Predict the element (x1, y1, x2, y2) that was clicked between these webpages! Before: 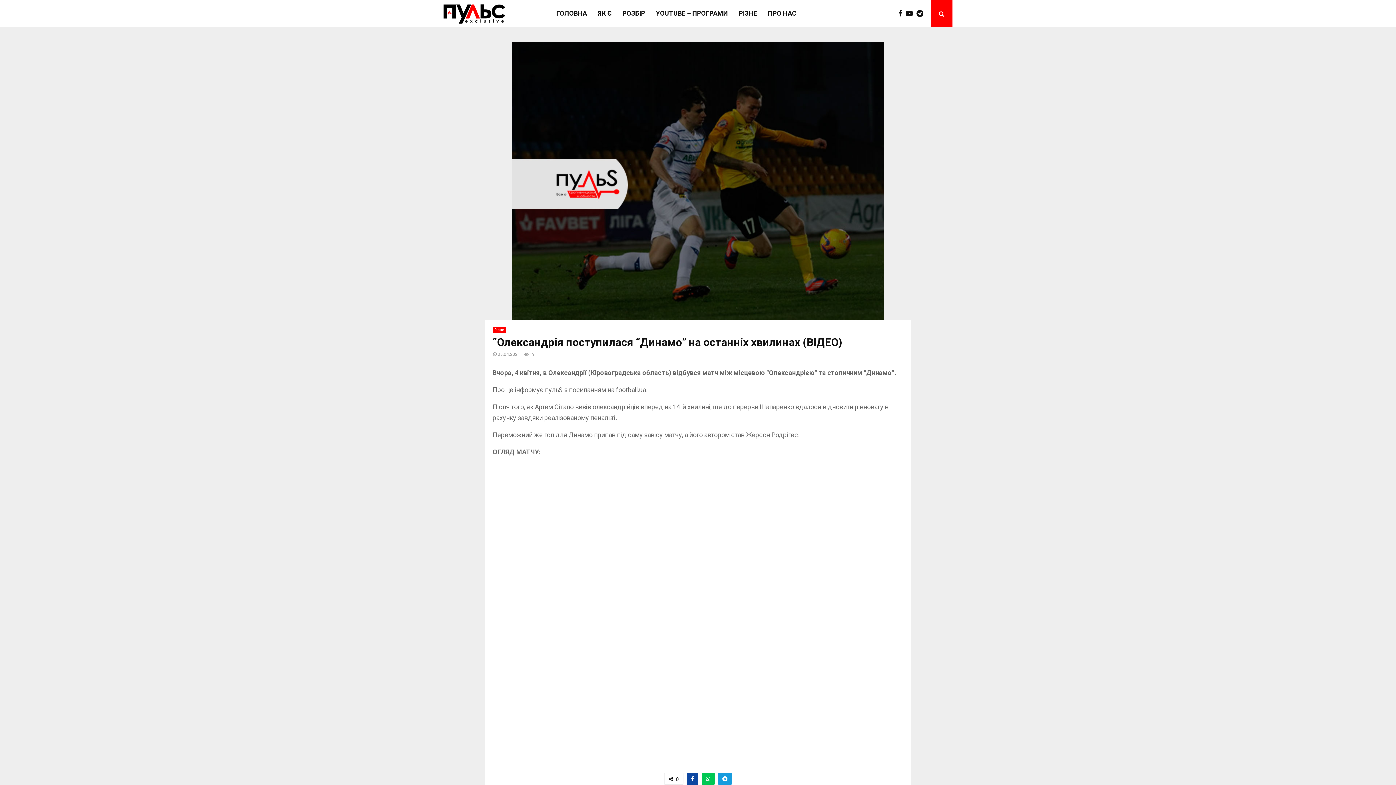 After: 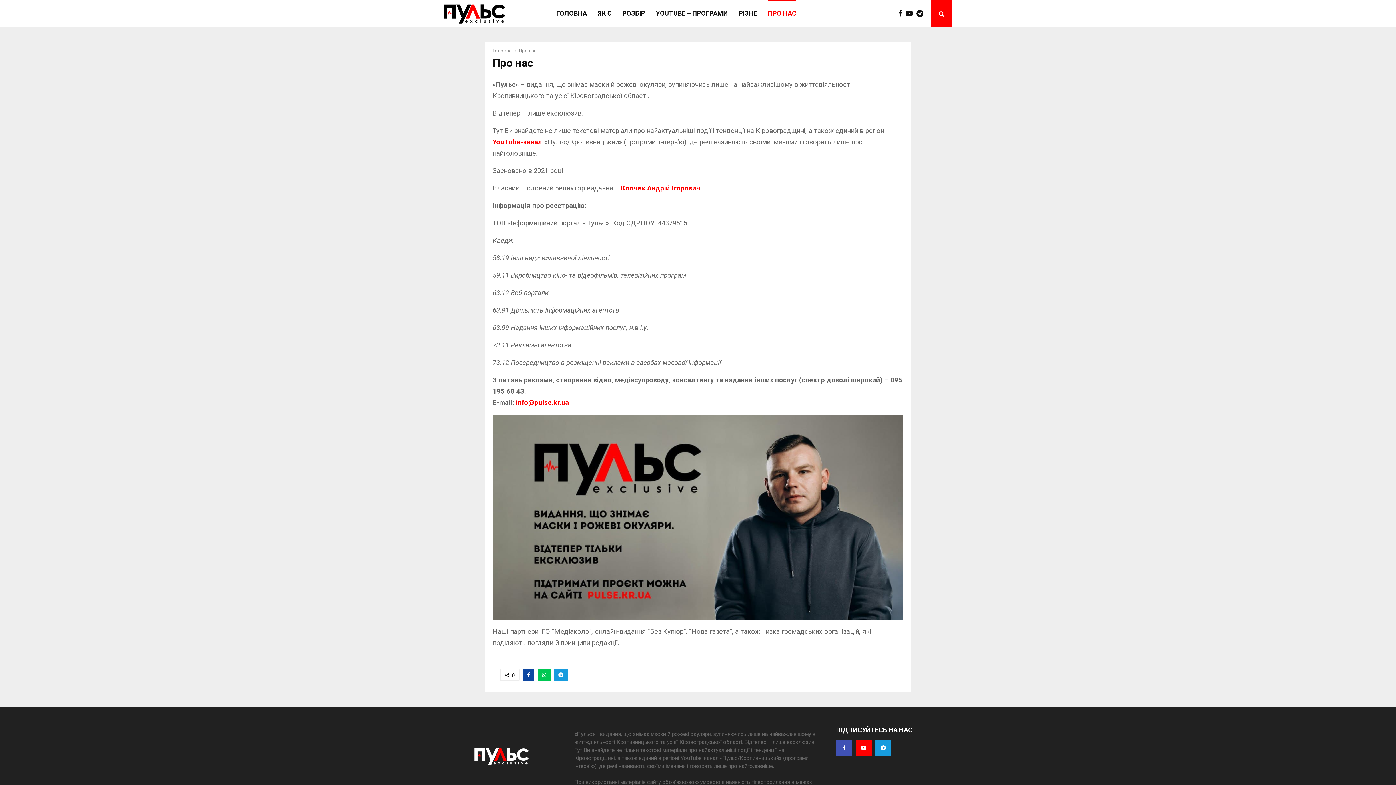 Action: bbox: (768, 0, 796, 27) label: ПРО НАС